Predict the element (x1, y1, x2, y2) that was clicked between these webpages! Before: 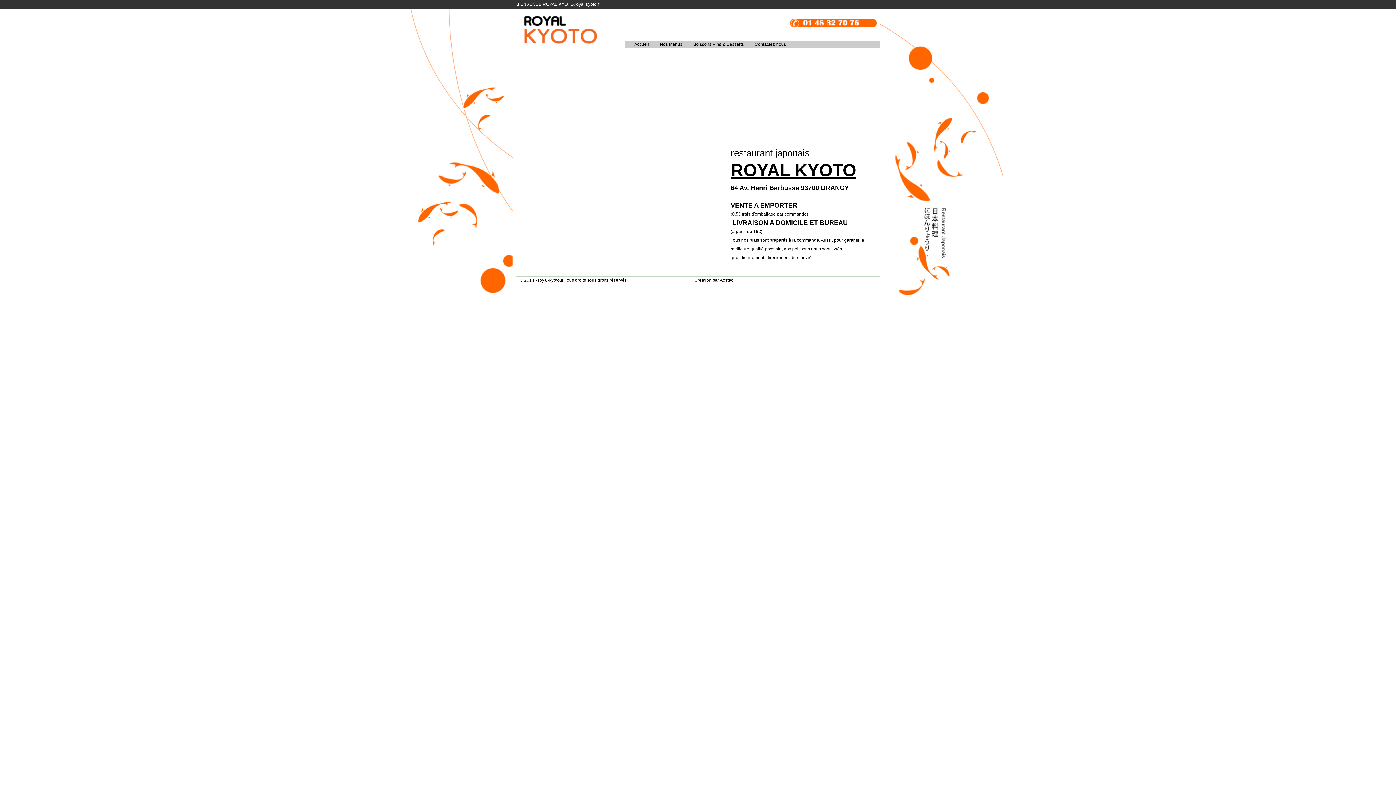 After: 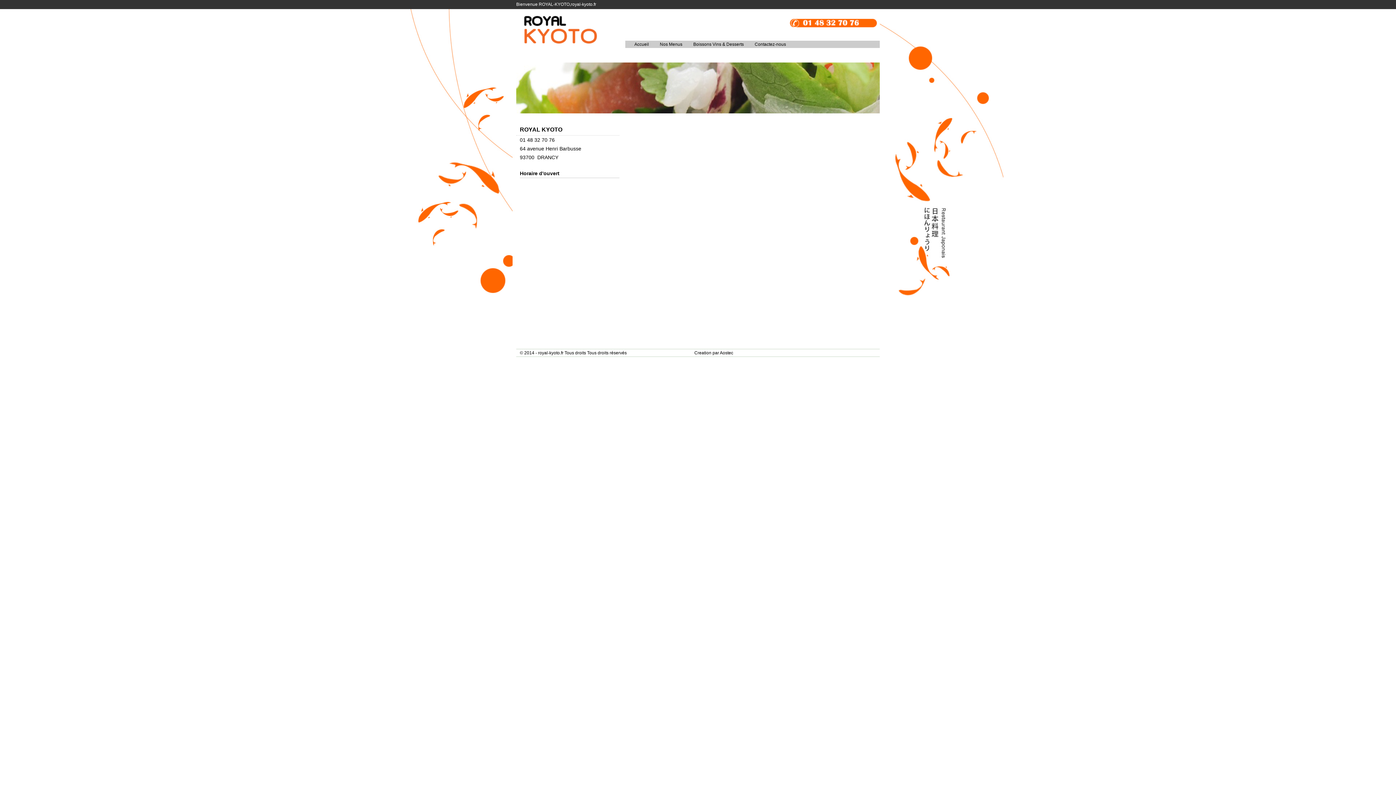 Action: label: Contactez-nous bbox: (745, 40, 788, 49)